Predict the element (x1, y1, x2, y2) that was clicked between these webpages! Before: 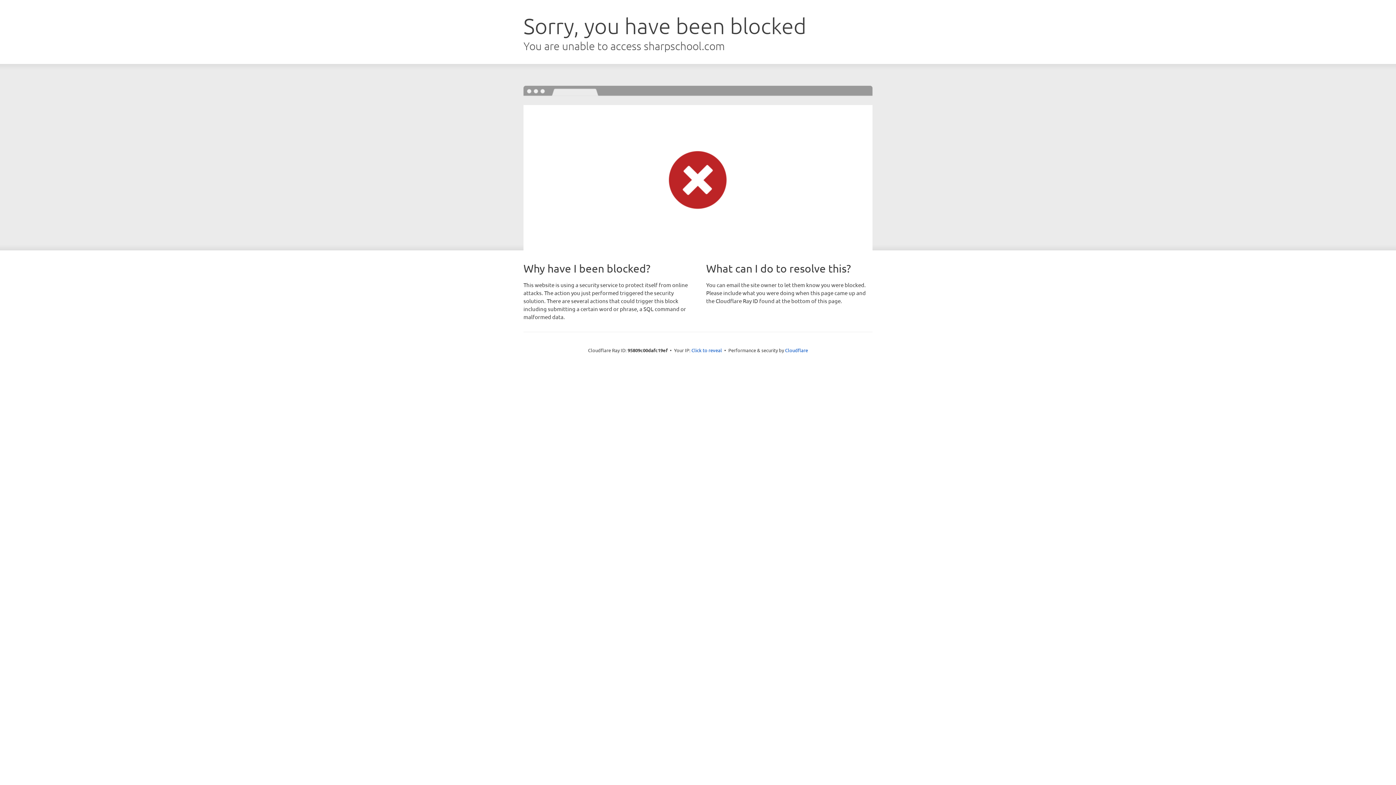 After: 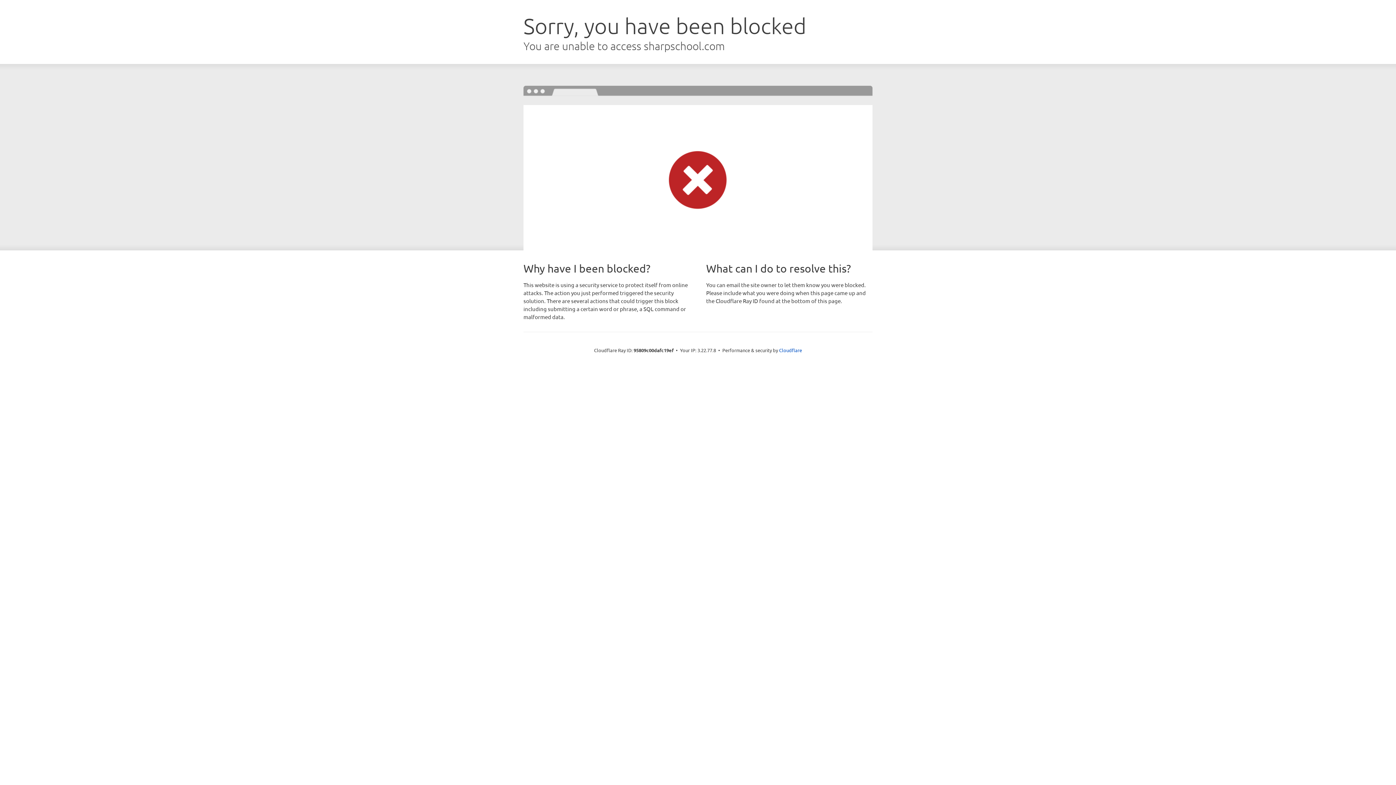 Action: bbox: (691, 346, 722, 353) label: Click to reveal